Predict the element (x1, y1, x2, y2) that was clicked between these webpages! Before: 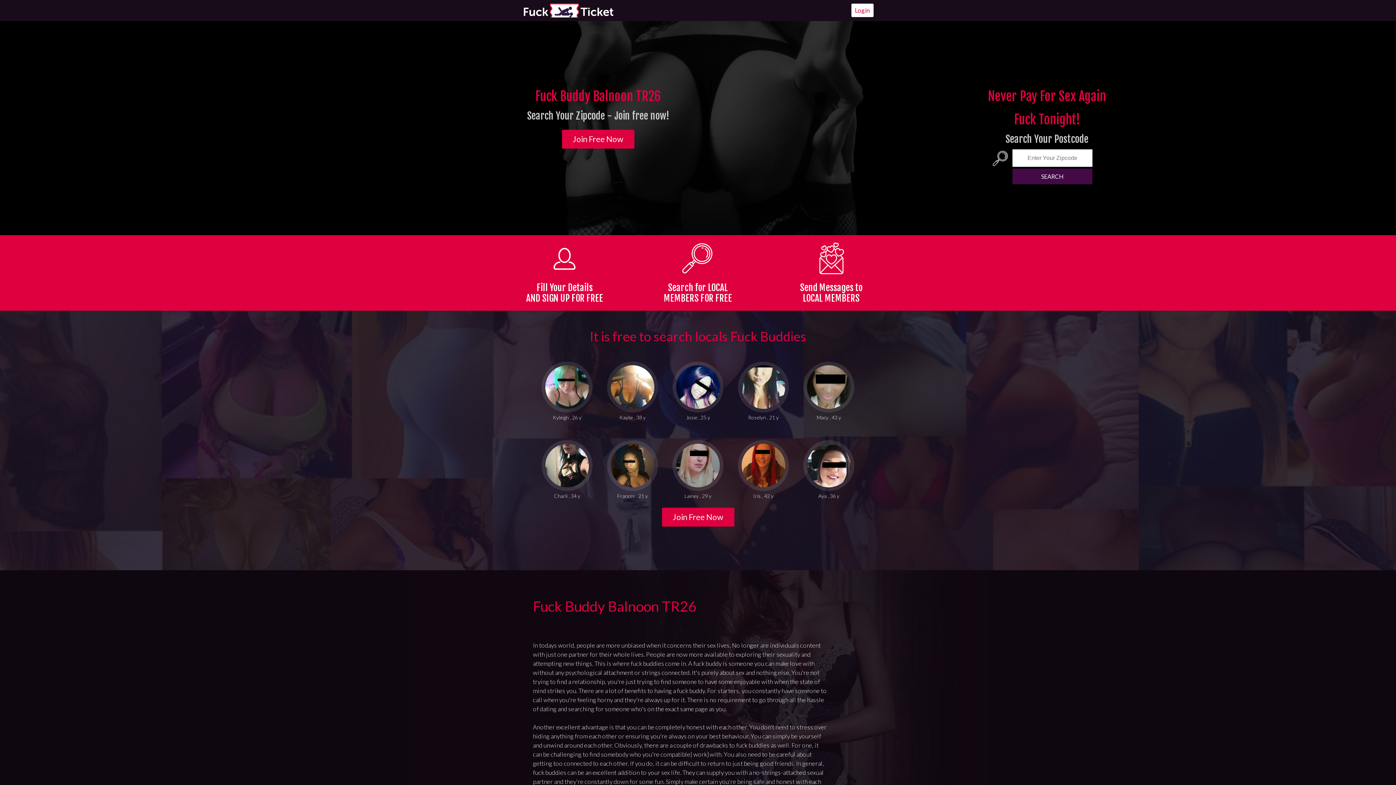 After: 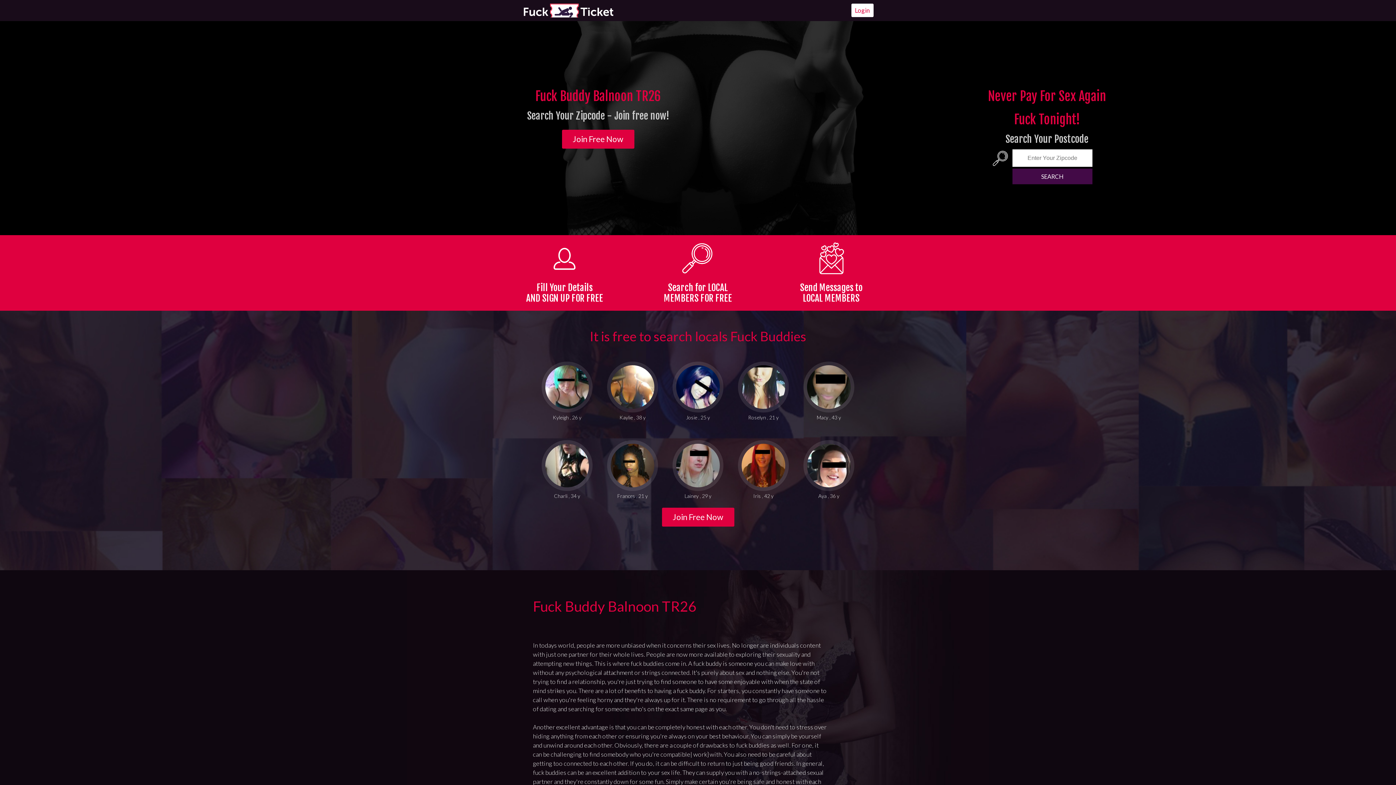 Action: bbox: (1012, 168, 1092, 184) label: SEARCH